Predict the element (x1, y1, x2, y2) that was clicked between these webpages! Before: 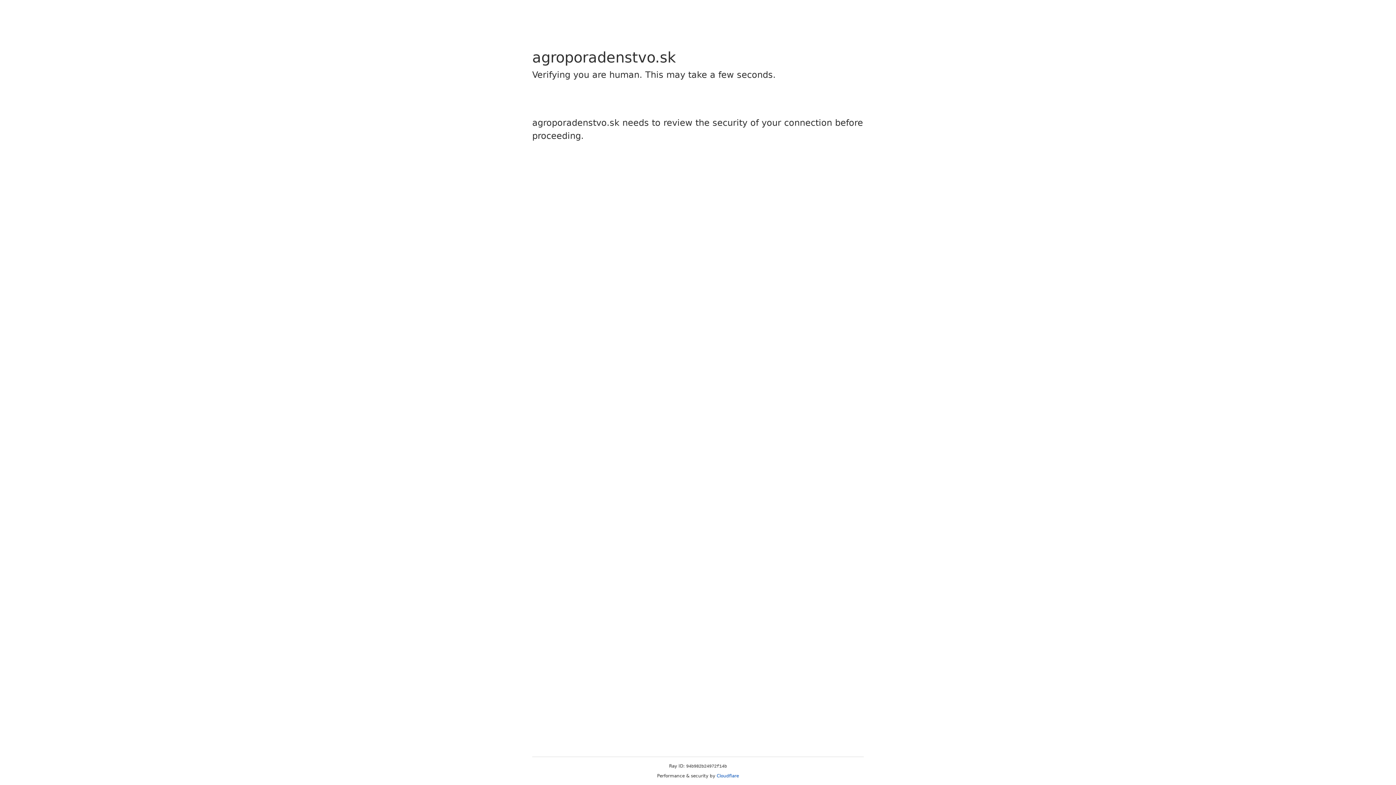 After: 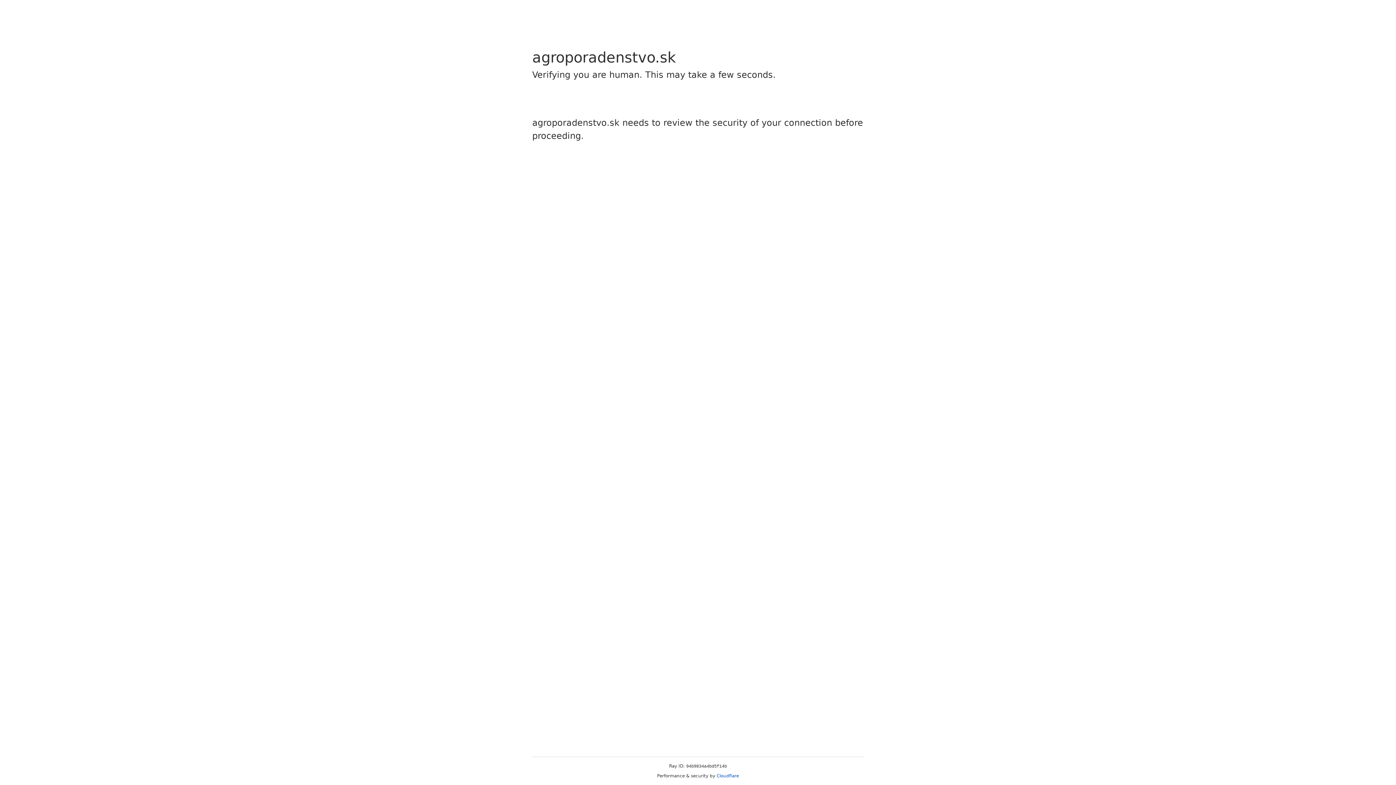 Action: bbox: (716, 773, 739, 778) label: Cloudflare